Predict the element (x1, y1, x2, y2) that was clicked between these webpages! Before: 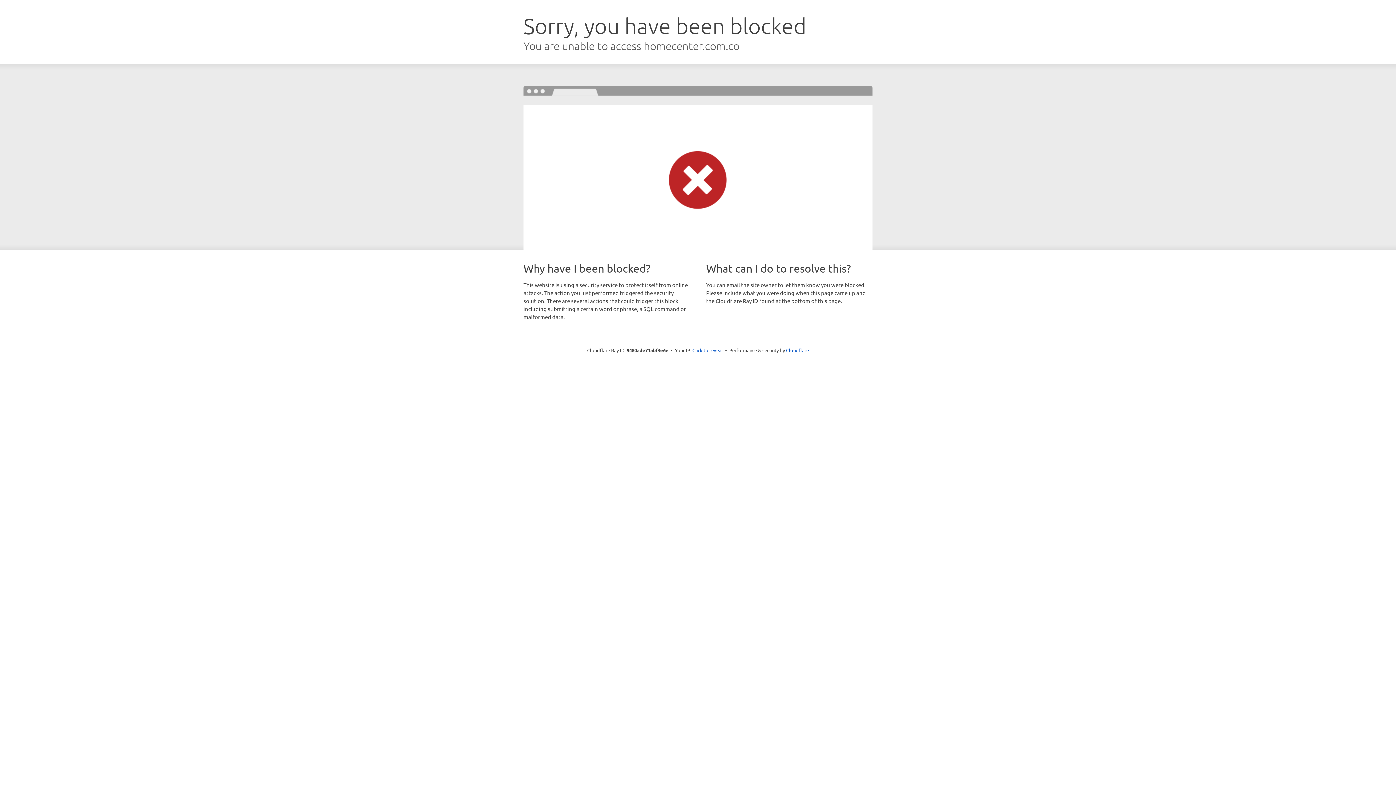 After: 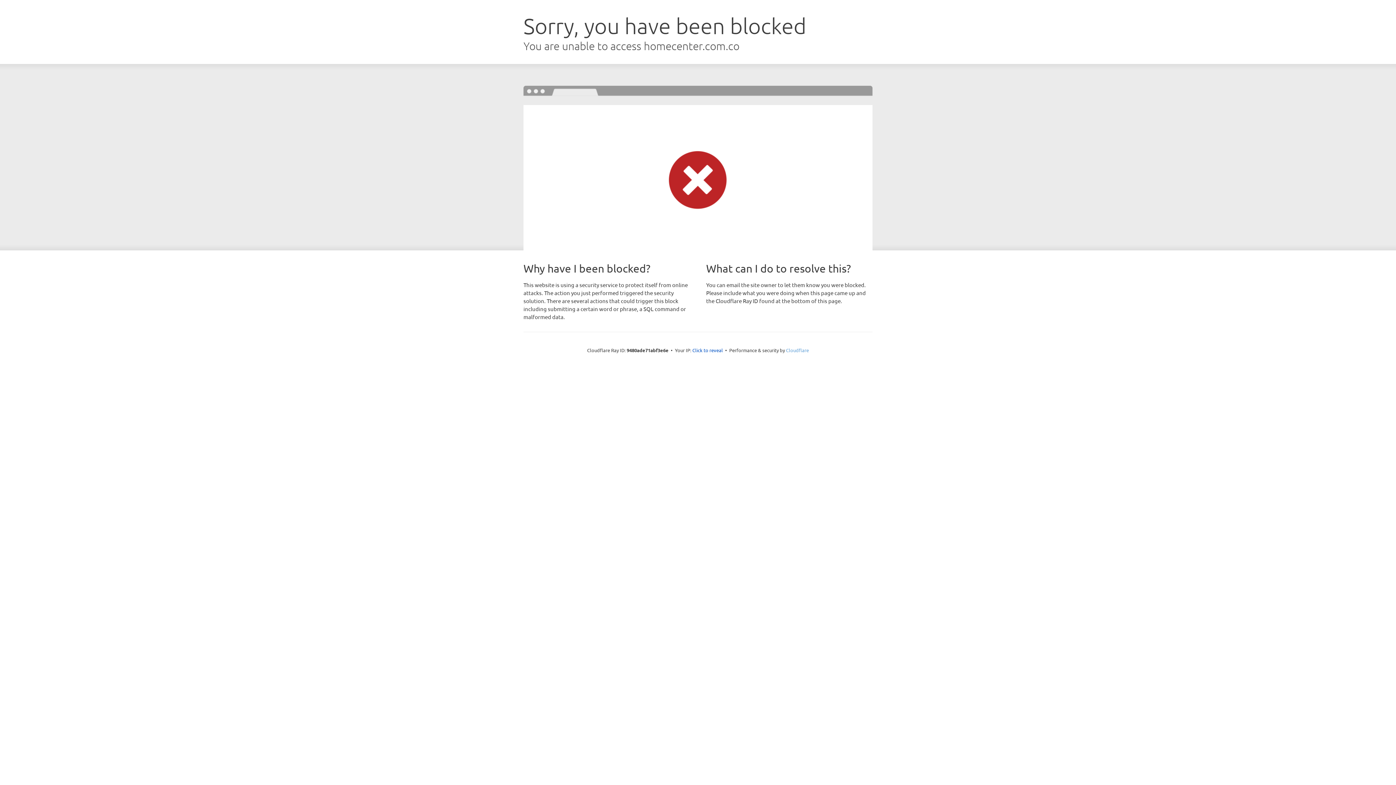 Action: label: Cloudflare bbox: (786, 347, 809, 353)